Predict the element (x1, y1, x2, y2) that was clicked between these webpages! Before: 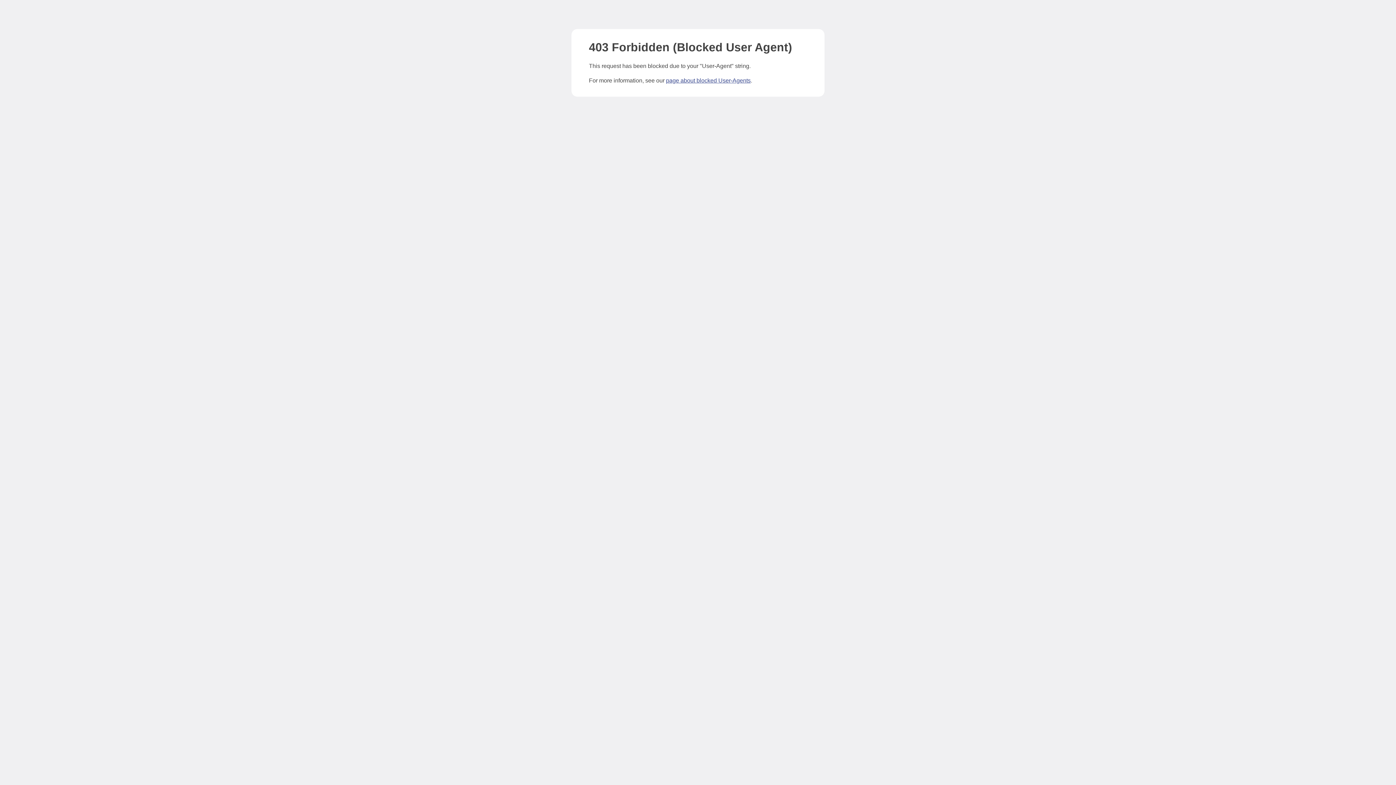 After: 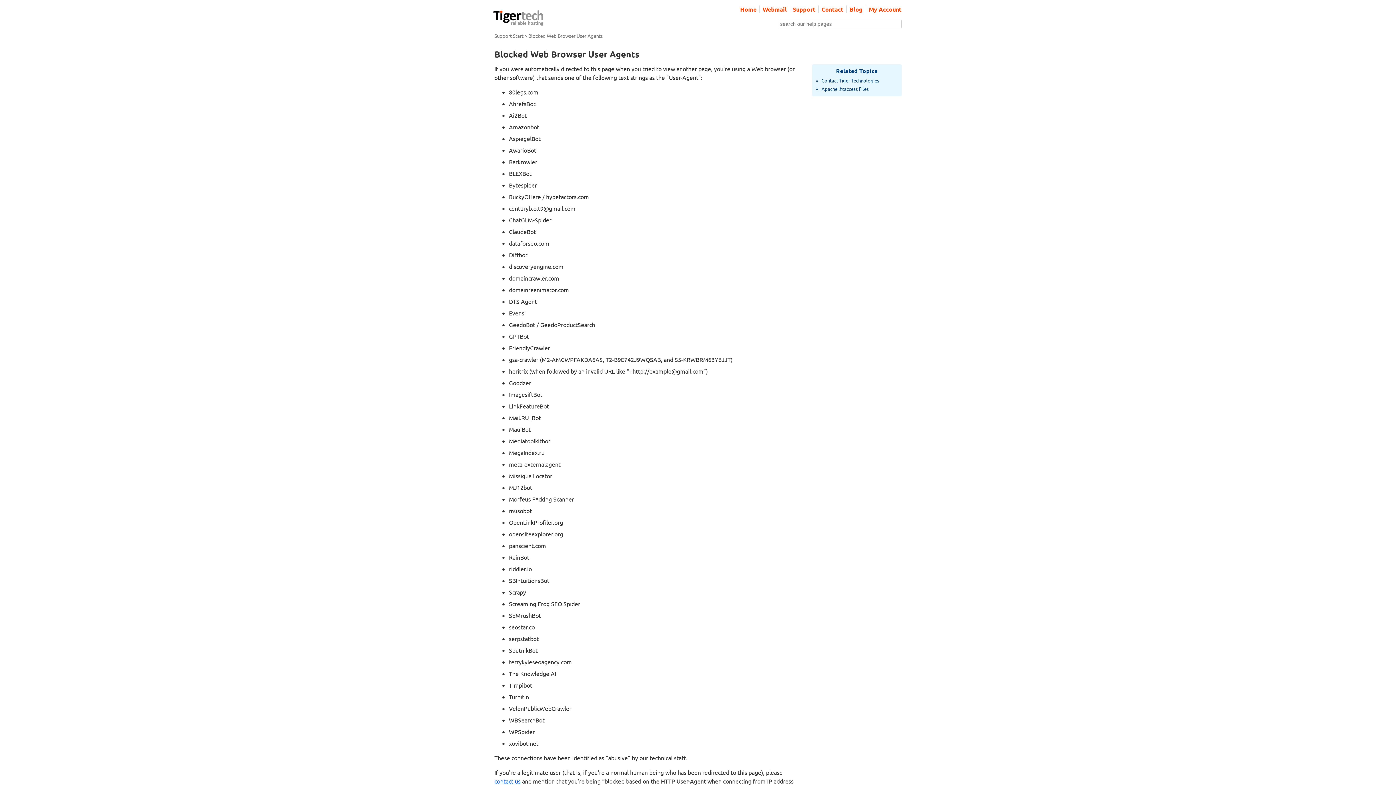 Action: bbox: (666, 77, 750, 83) label: page about blocked User-Agents